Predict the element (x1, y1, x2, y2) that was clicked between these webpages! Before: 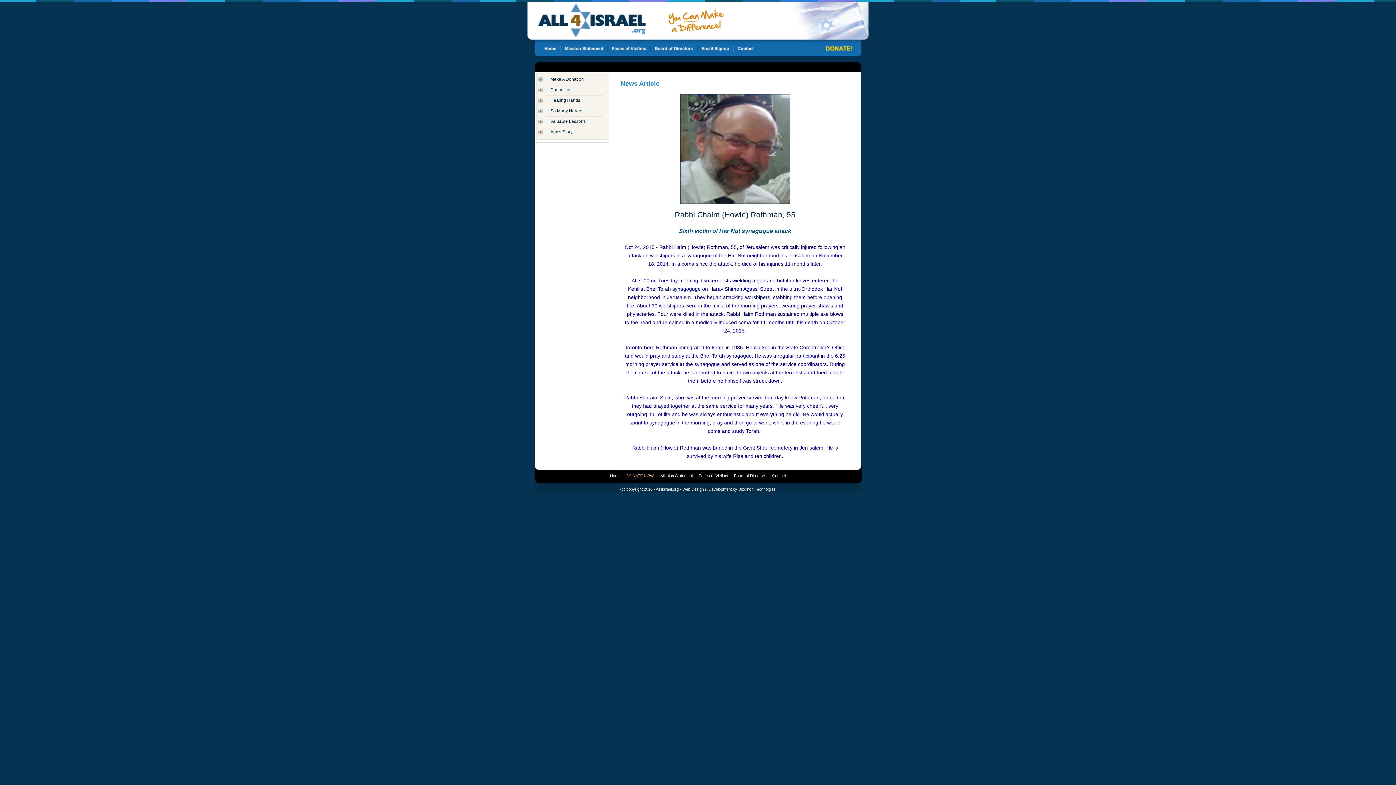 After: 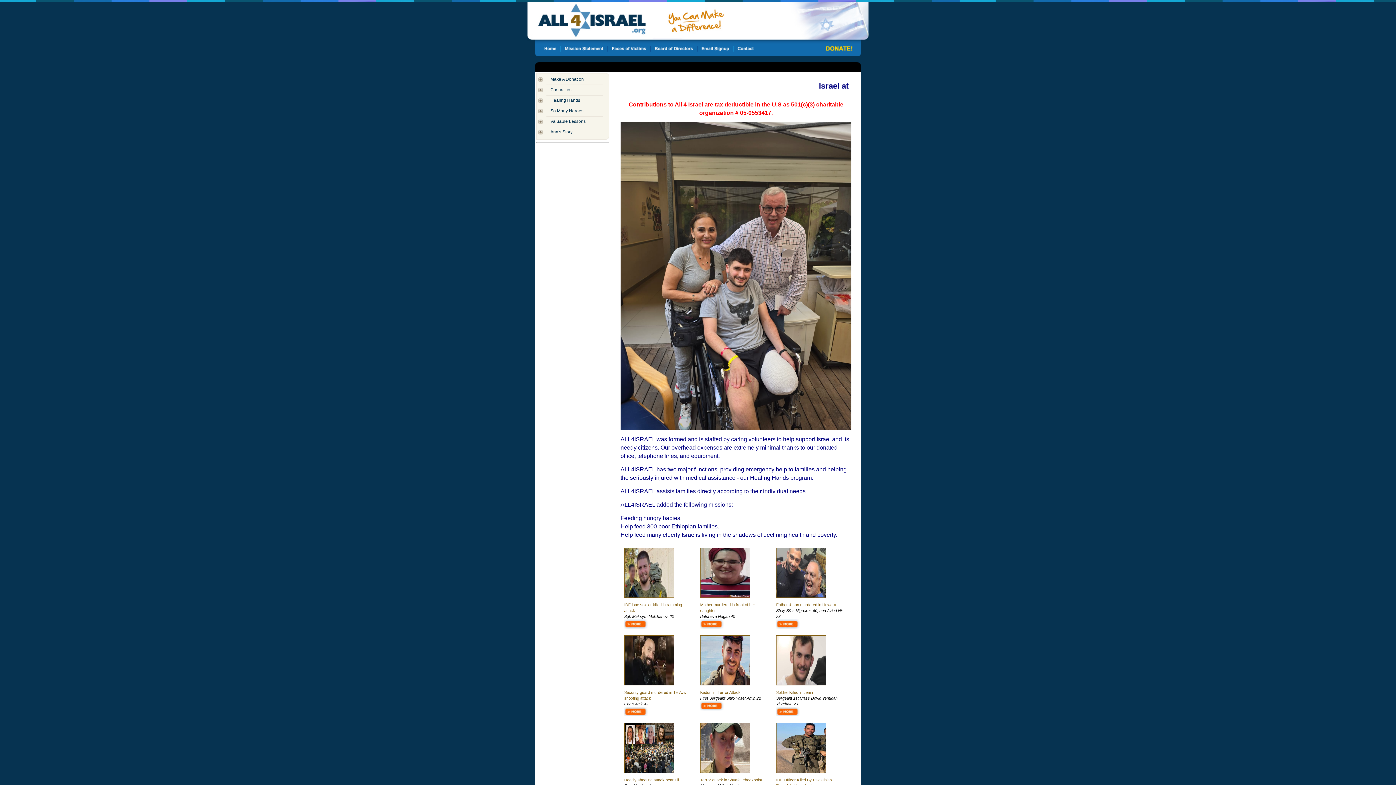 Action: label: Home bbox: (610, 473, 620, 478)